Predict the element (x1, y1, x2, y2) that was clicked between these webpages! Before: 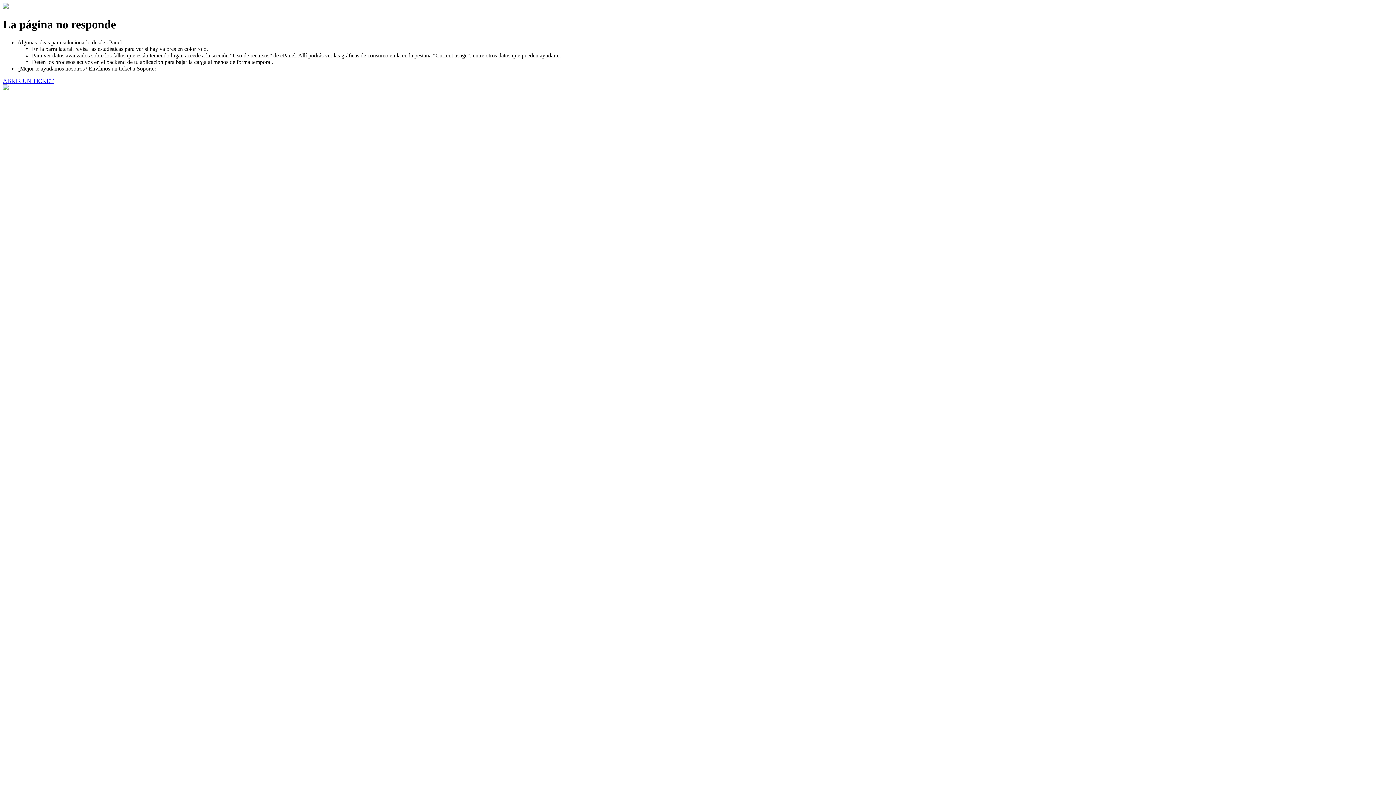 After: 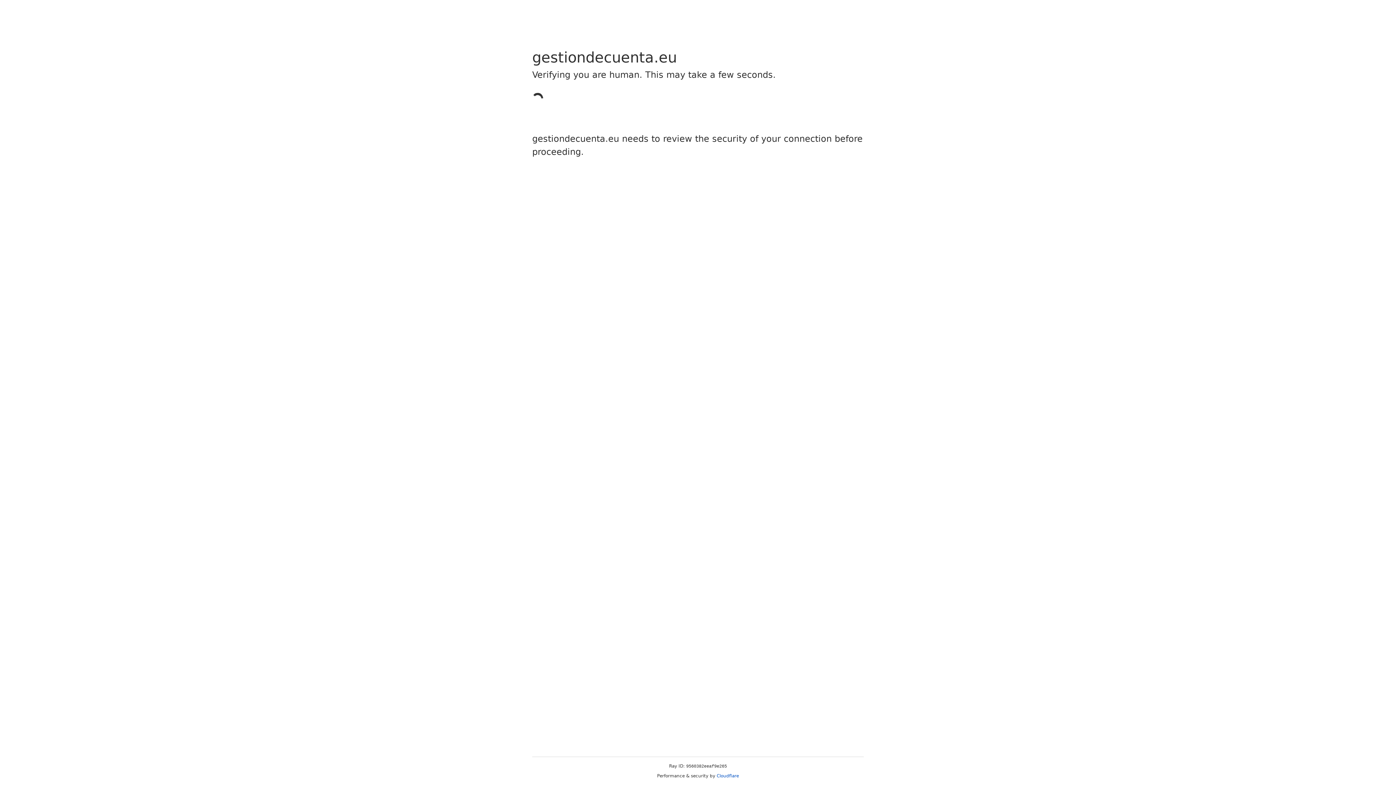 Action: bbox: (2, 77, 53, 83) label: ABRIR UN TICKET